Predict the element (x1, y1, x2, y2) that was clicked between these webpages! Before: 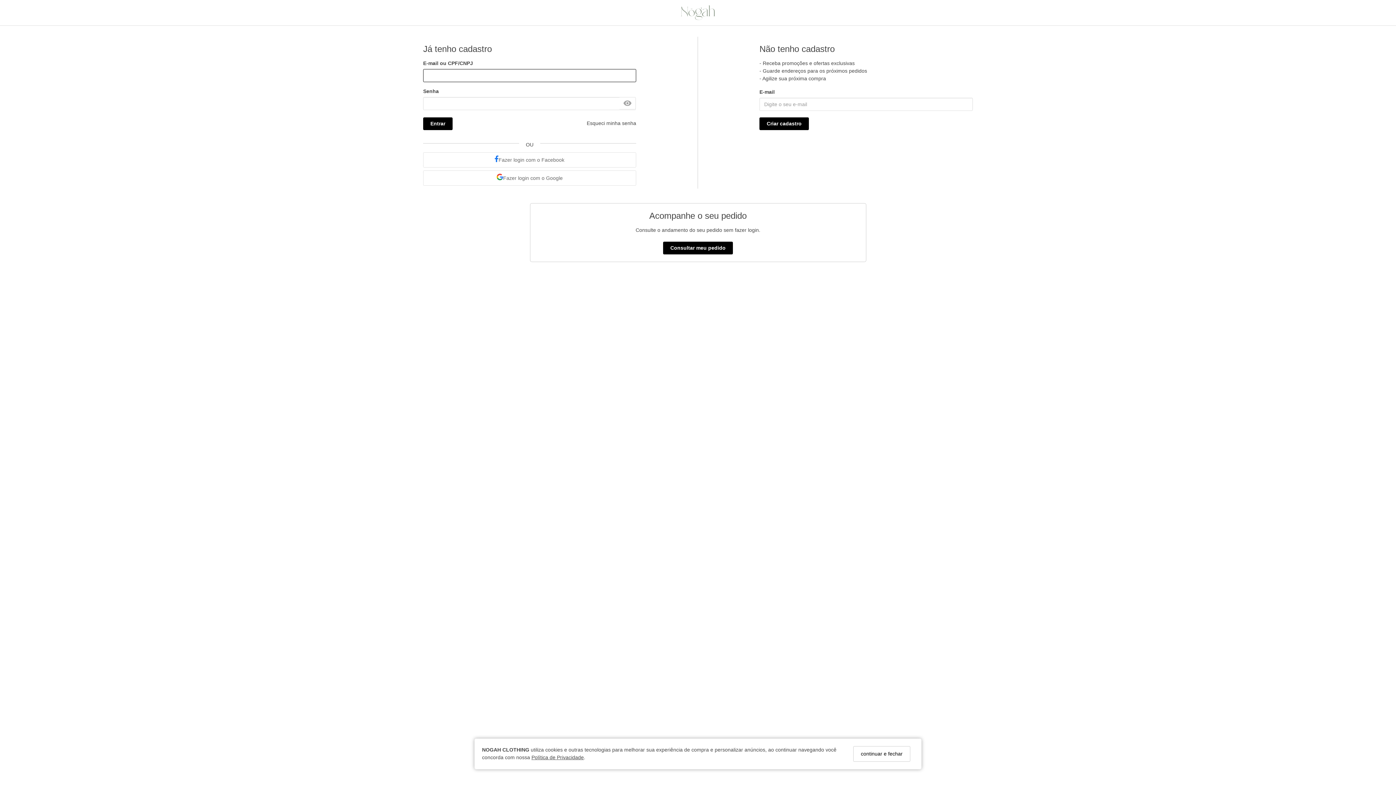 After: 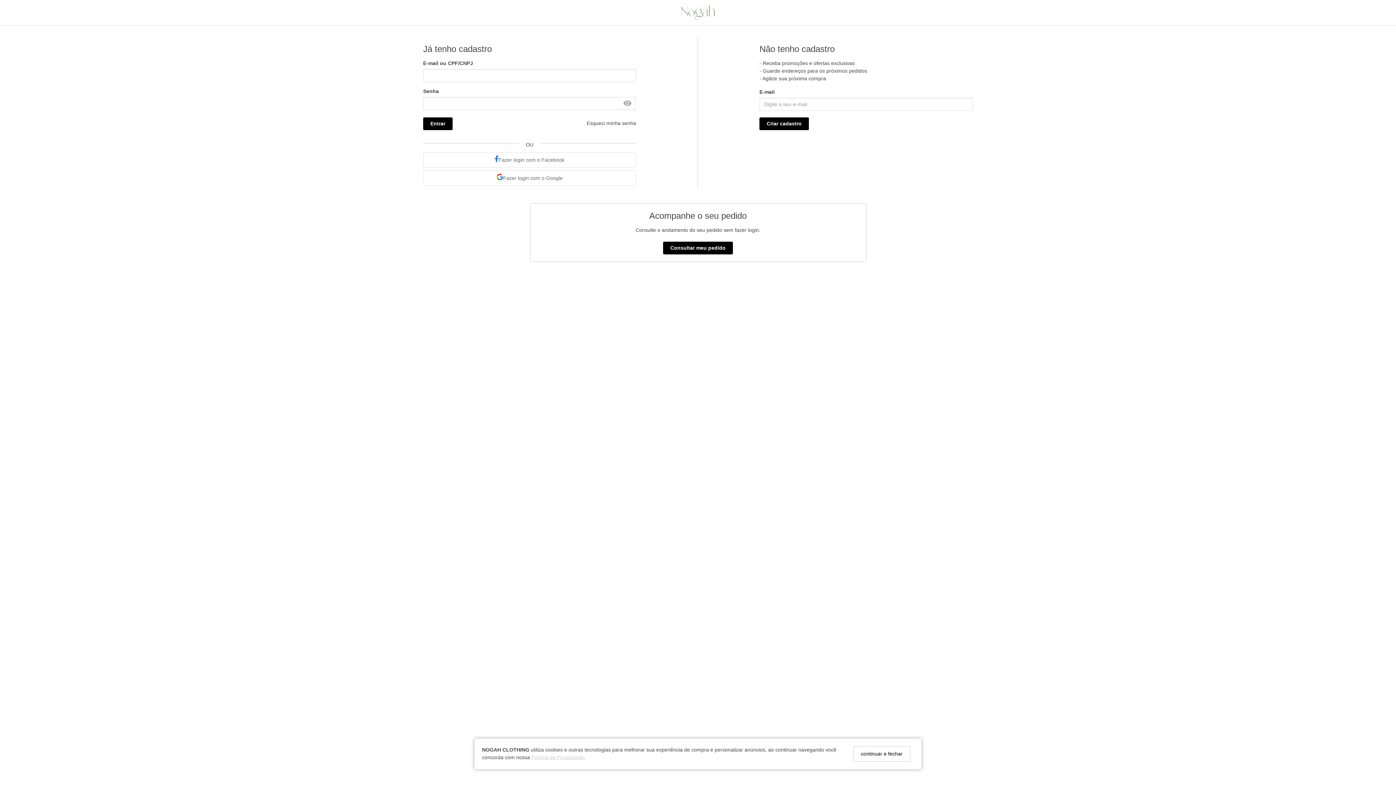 Action: label: Política de Privacidade bbox: (531, 755, 584, 760)